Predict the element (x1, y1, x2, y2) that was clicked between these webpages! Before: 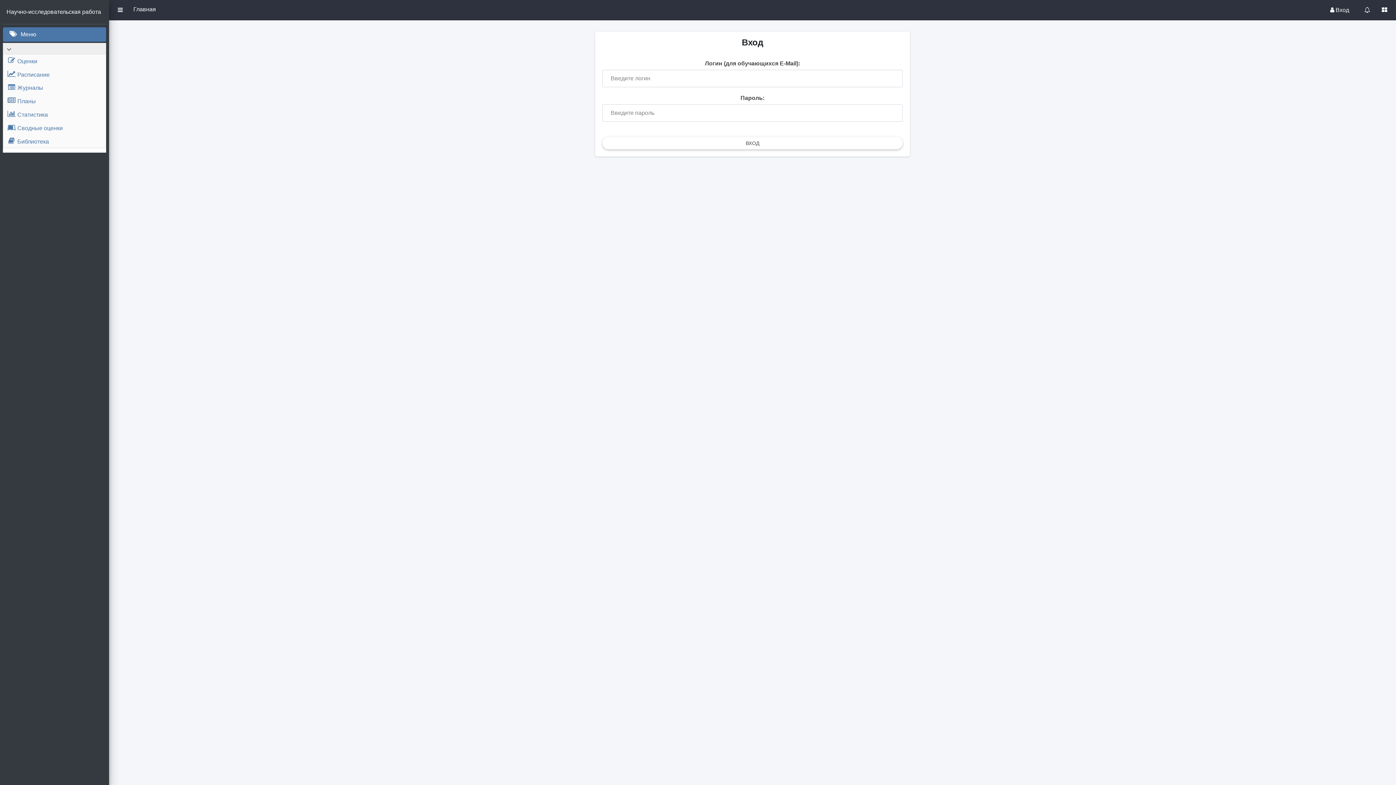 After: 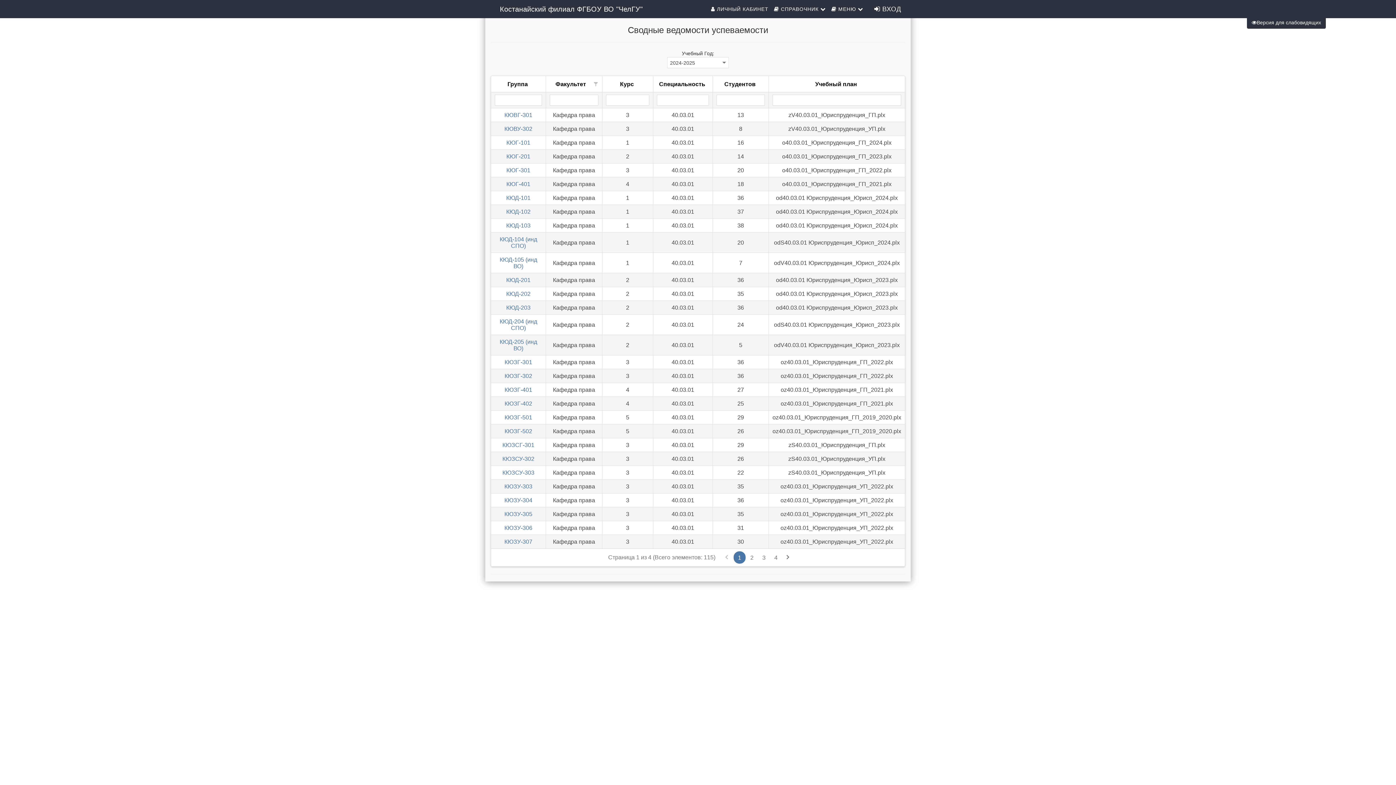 Action: label: Сводные оценки bbox: (3, 121, 105, 134)